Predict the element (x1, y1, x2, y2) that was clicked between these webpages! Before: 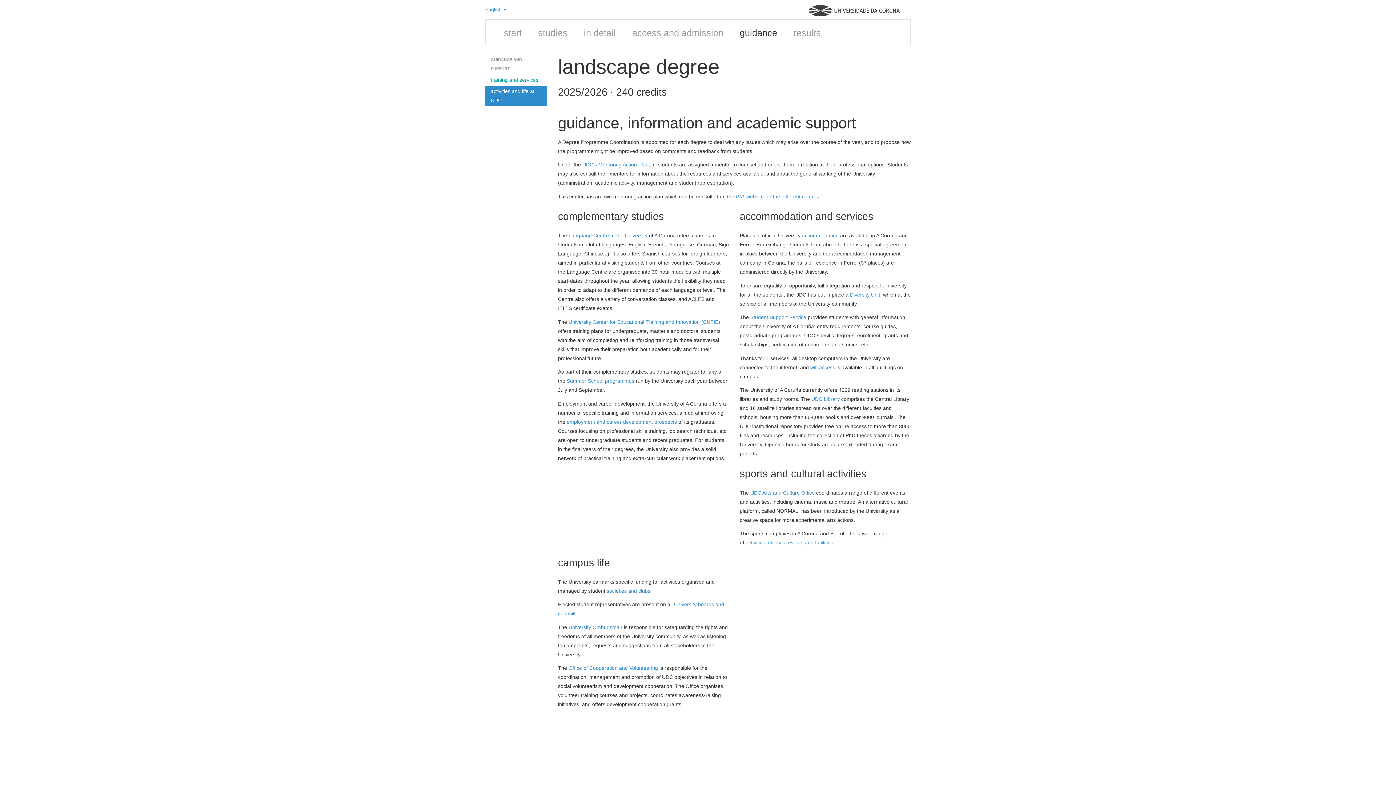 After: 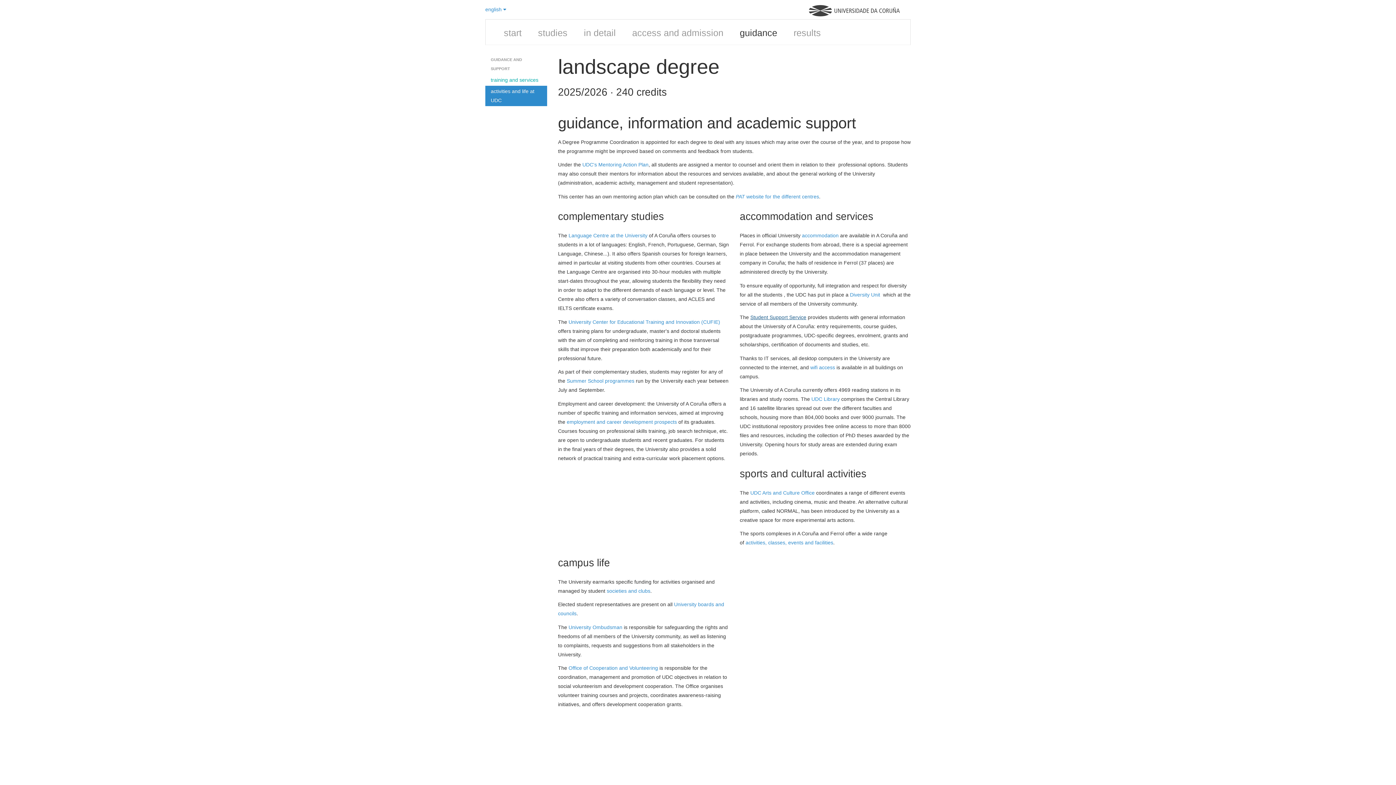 Action: label: Student Support Service bbox: (750, 314, 806, 320)